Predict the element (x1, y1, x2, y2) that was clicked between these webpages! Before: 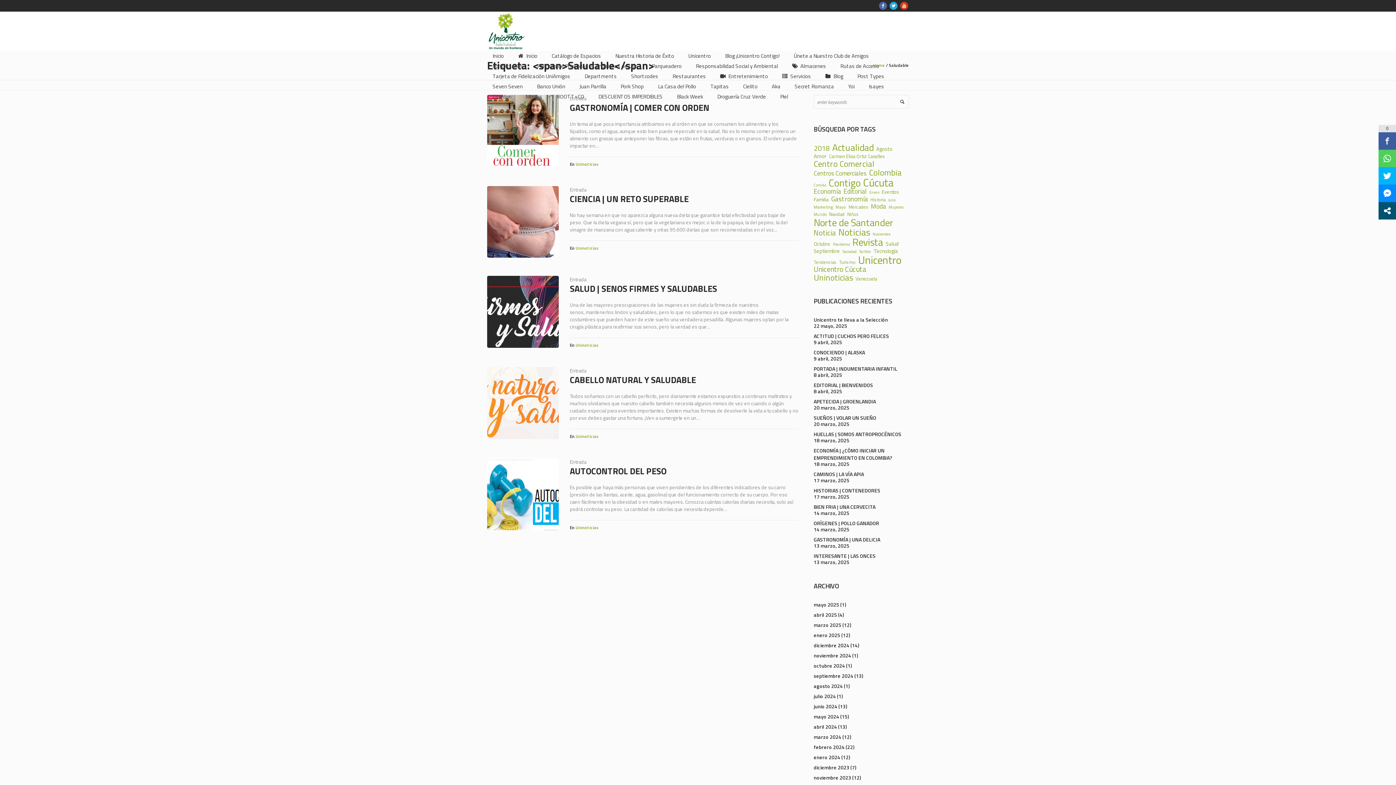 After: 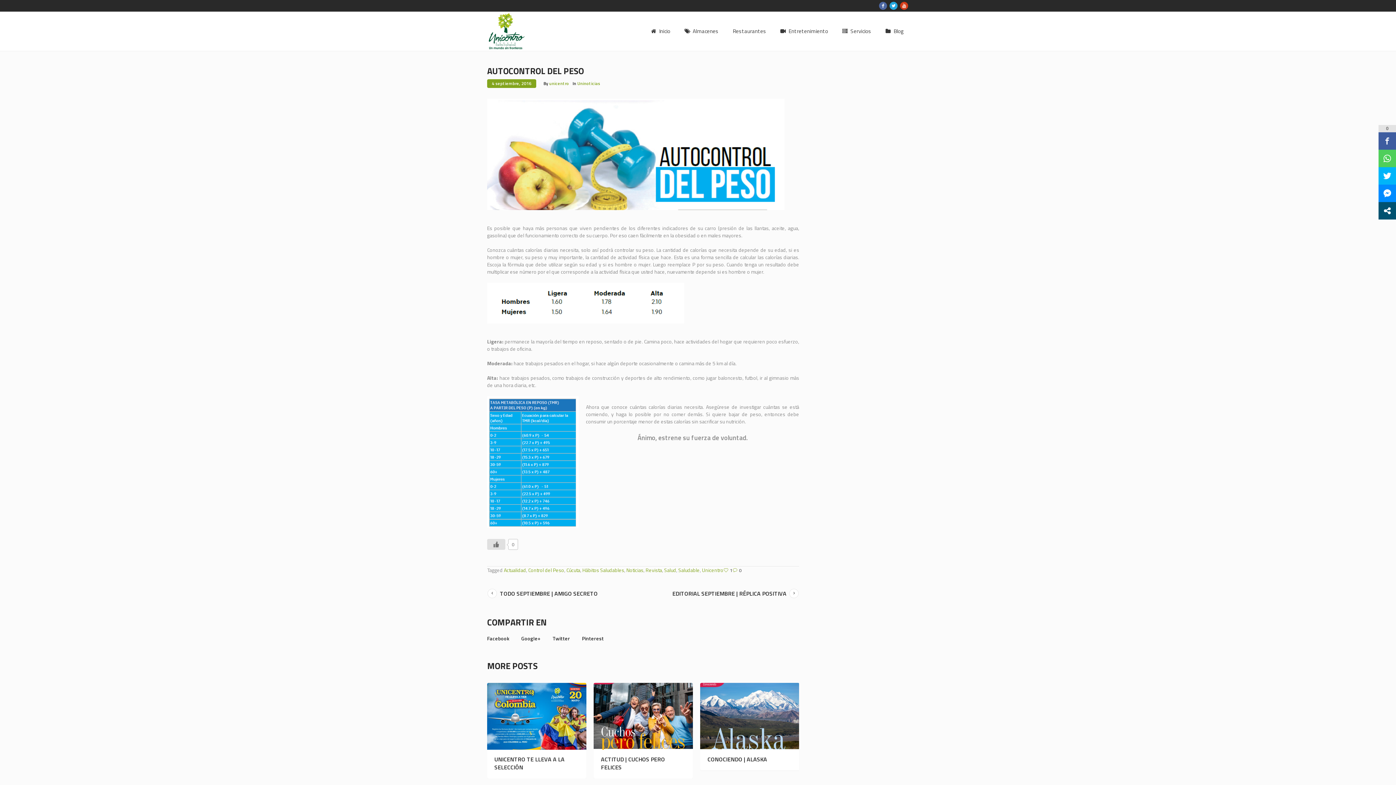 Action: label: AUTOCONTROL DEL PESO bbox: (569, 464, 666, 477)